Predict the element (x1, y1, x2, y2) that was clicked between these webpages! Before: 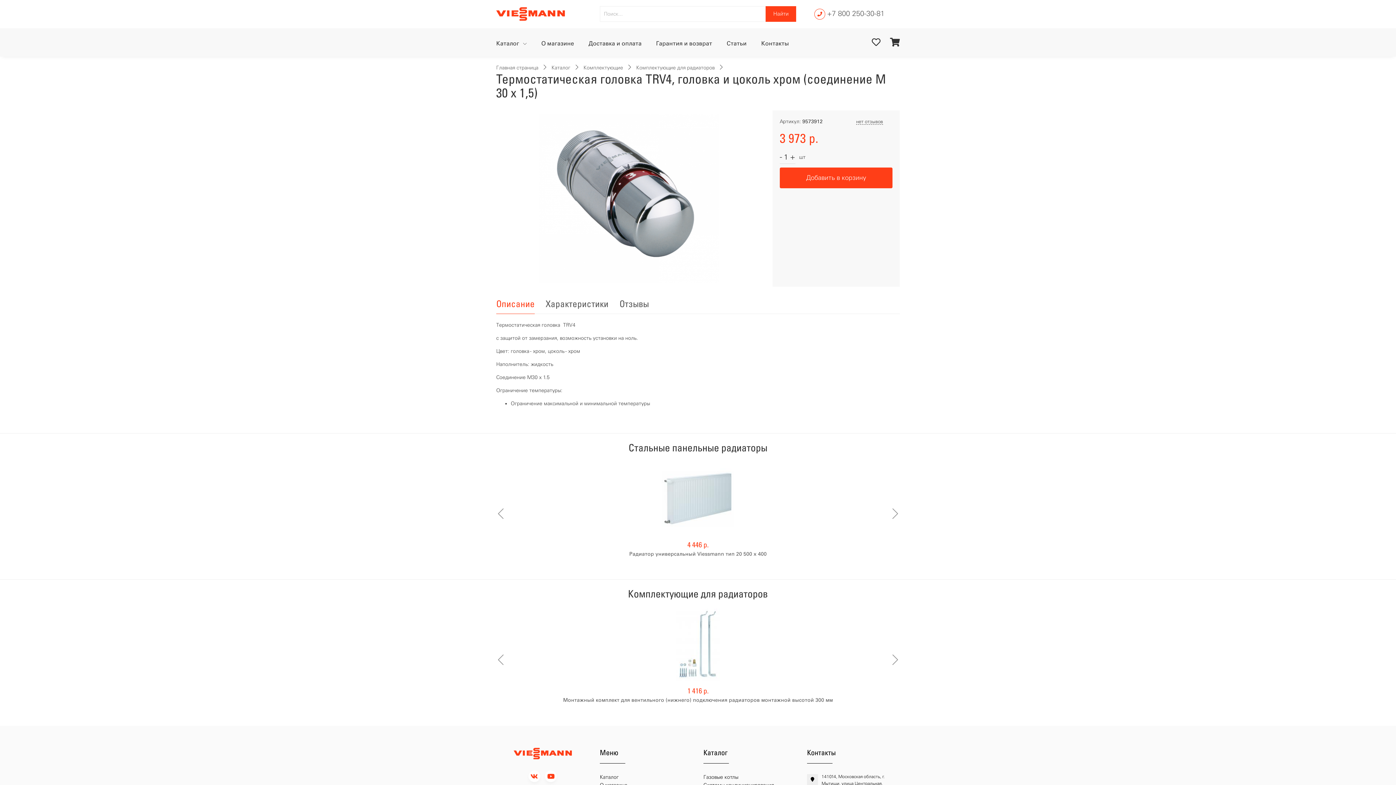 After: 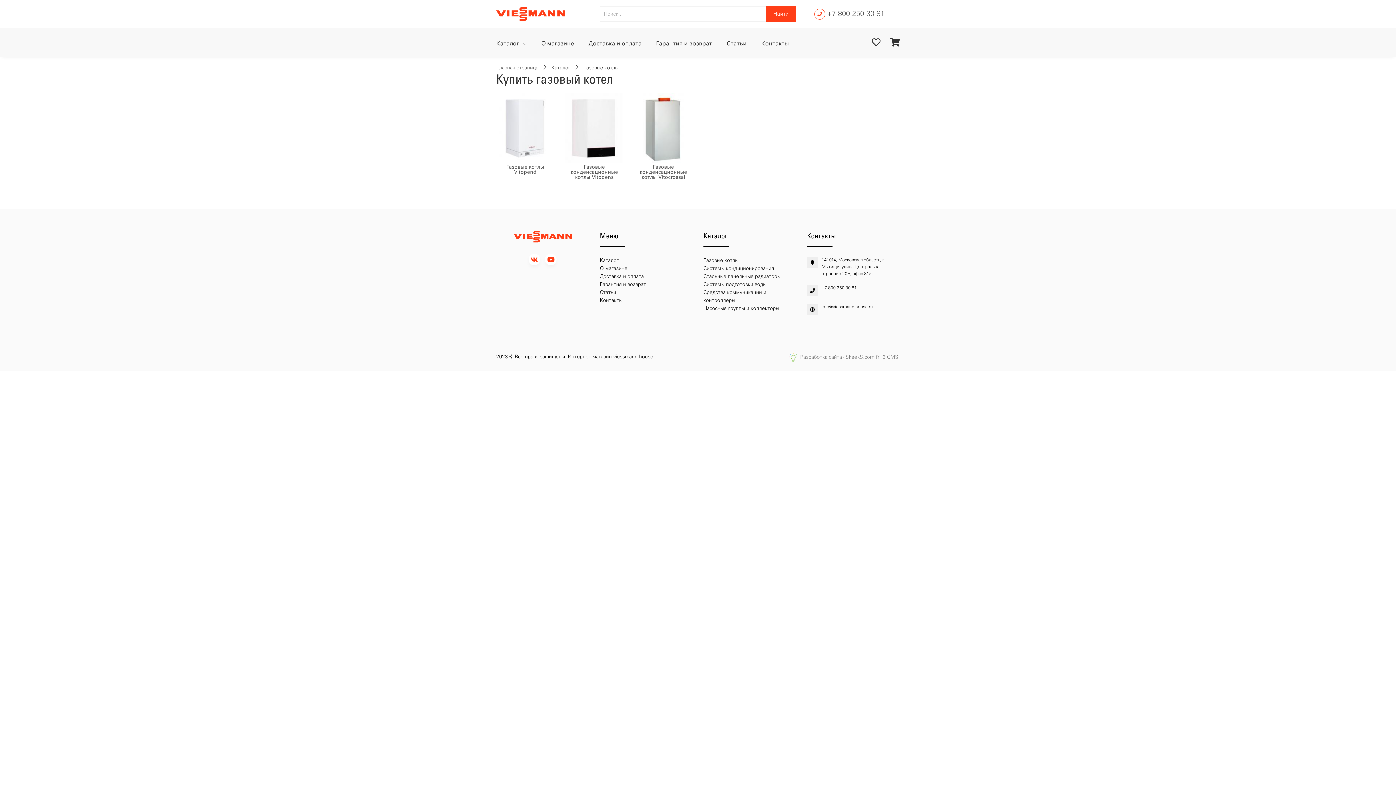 Action: label: Газовые котлы bbox: (703, 774, 738, 780)